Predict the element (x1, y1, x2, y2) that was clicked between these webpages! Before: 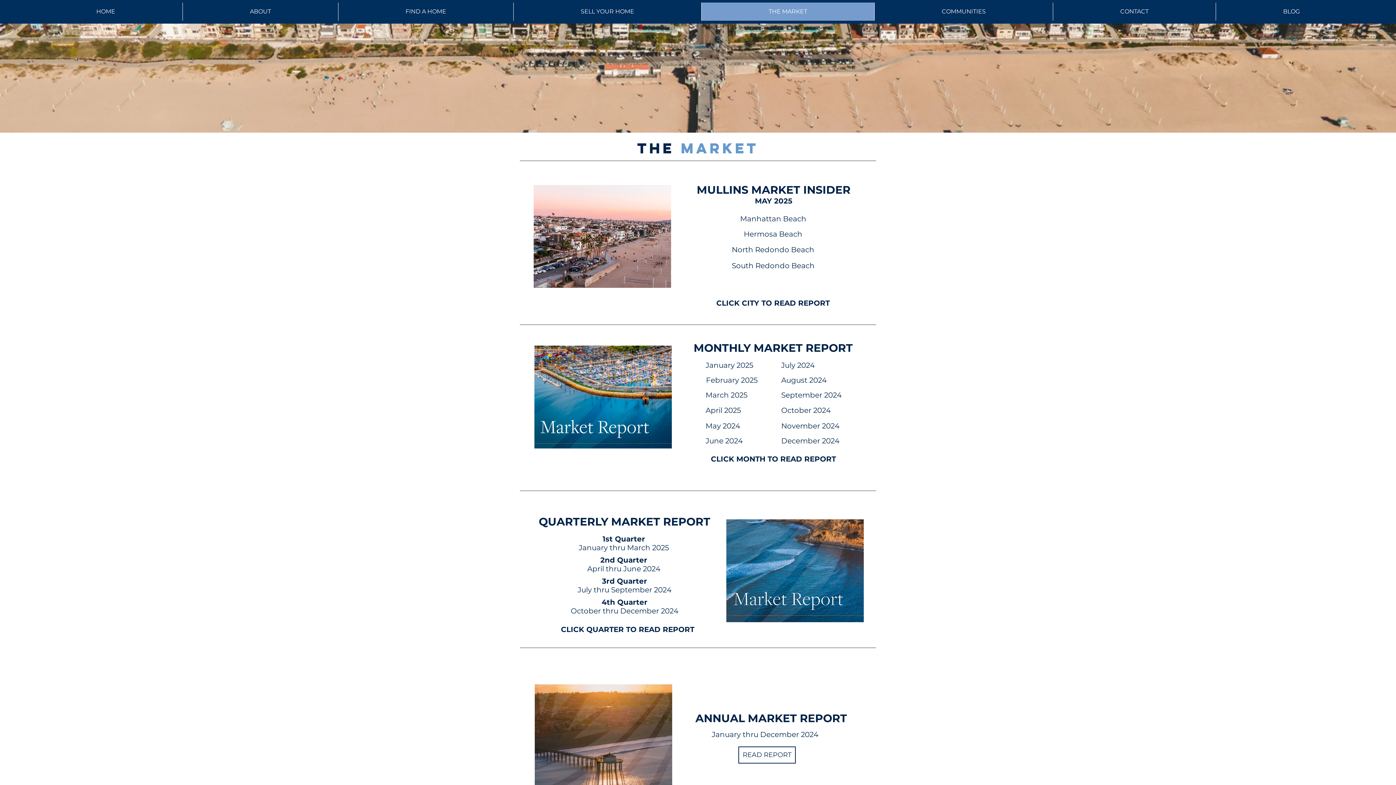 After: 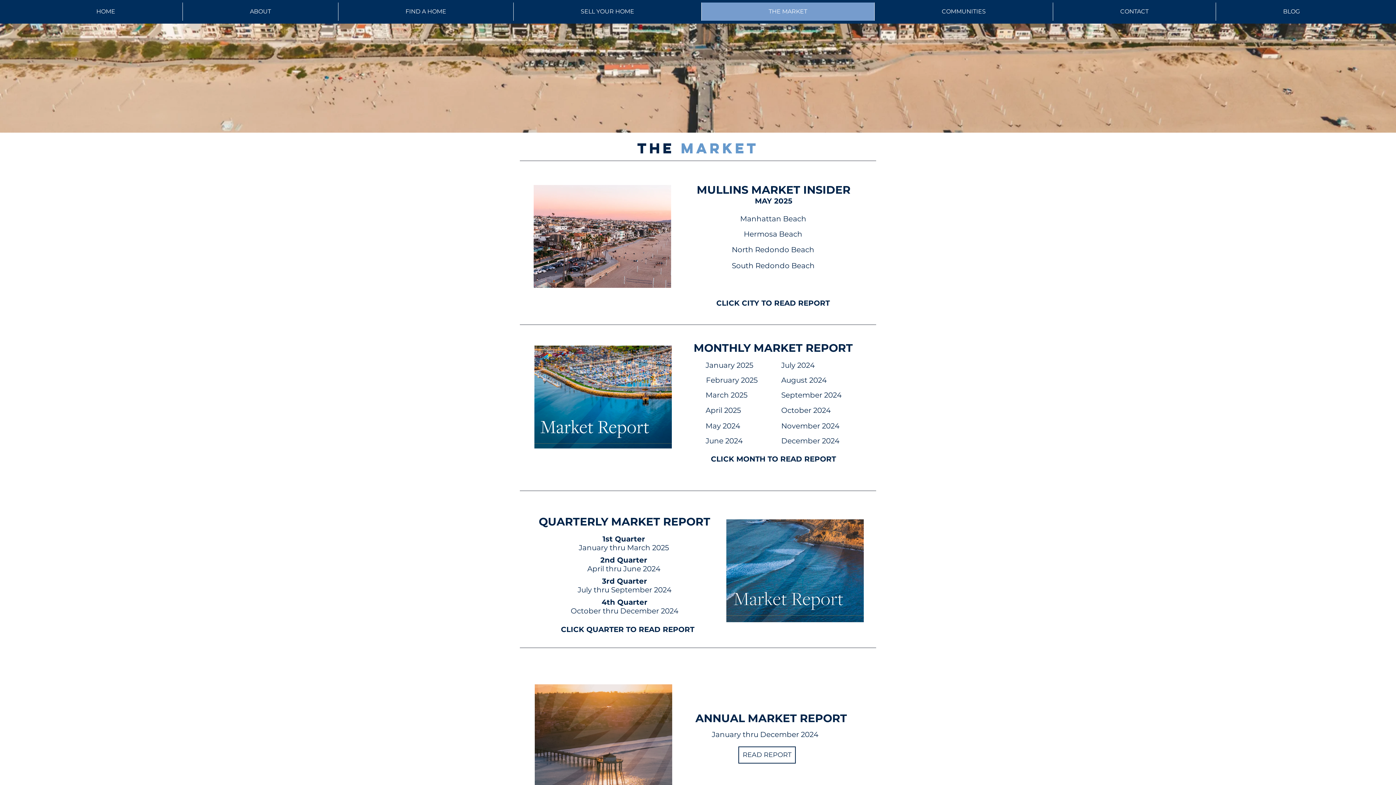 Action: label: 3rd Quarter
July thru September 2024 bbox: (577, 577, 671, 594)